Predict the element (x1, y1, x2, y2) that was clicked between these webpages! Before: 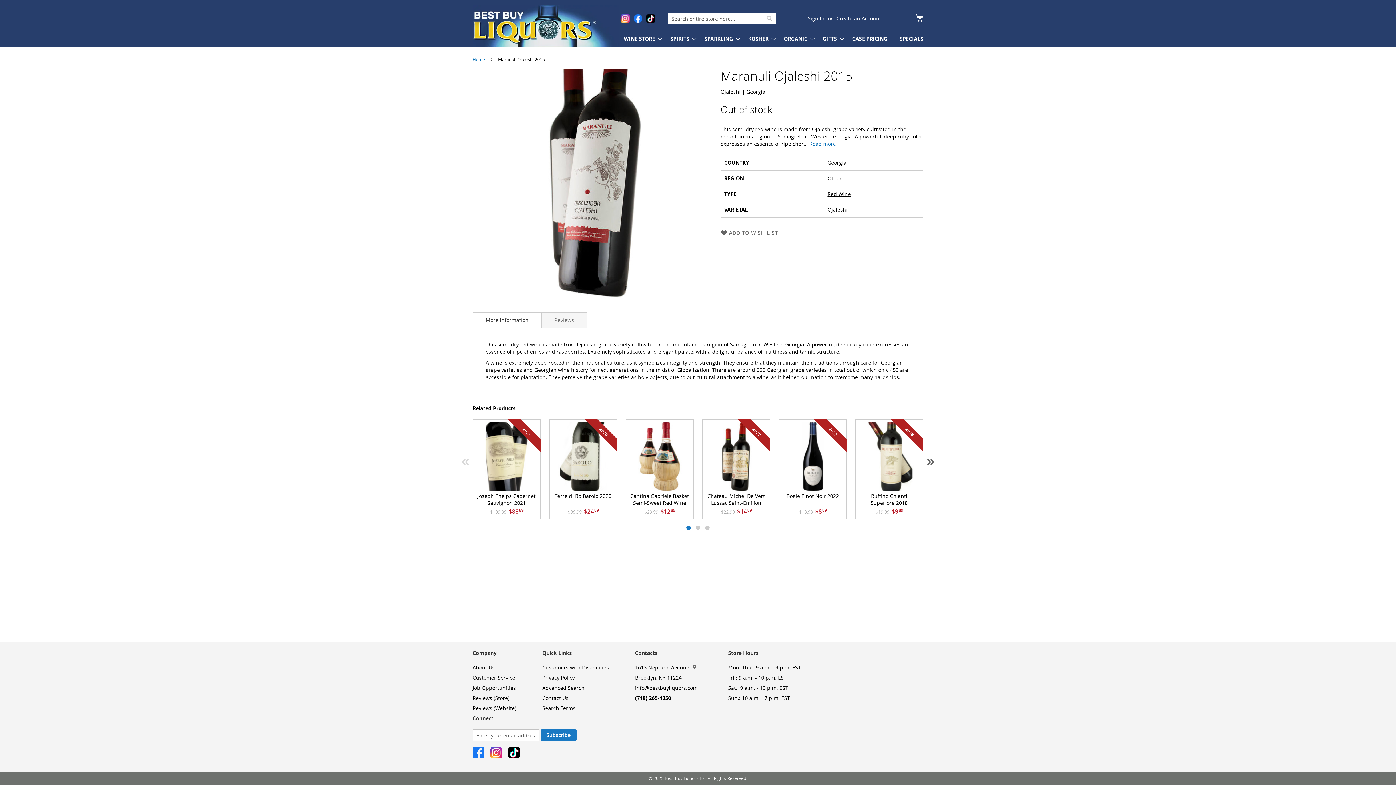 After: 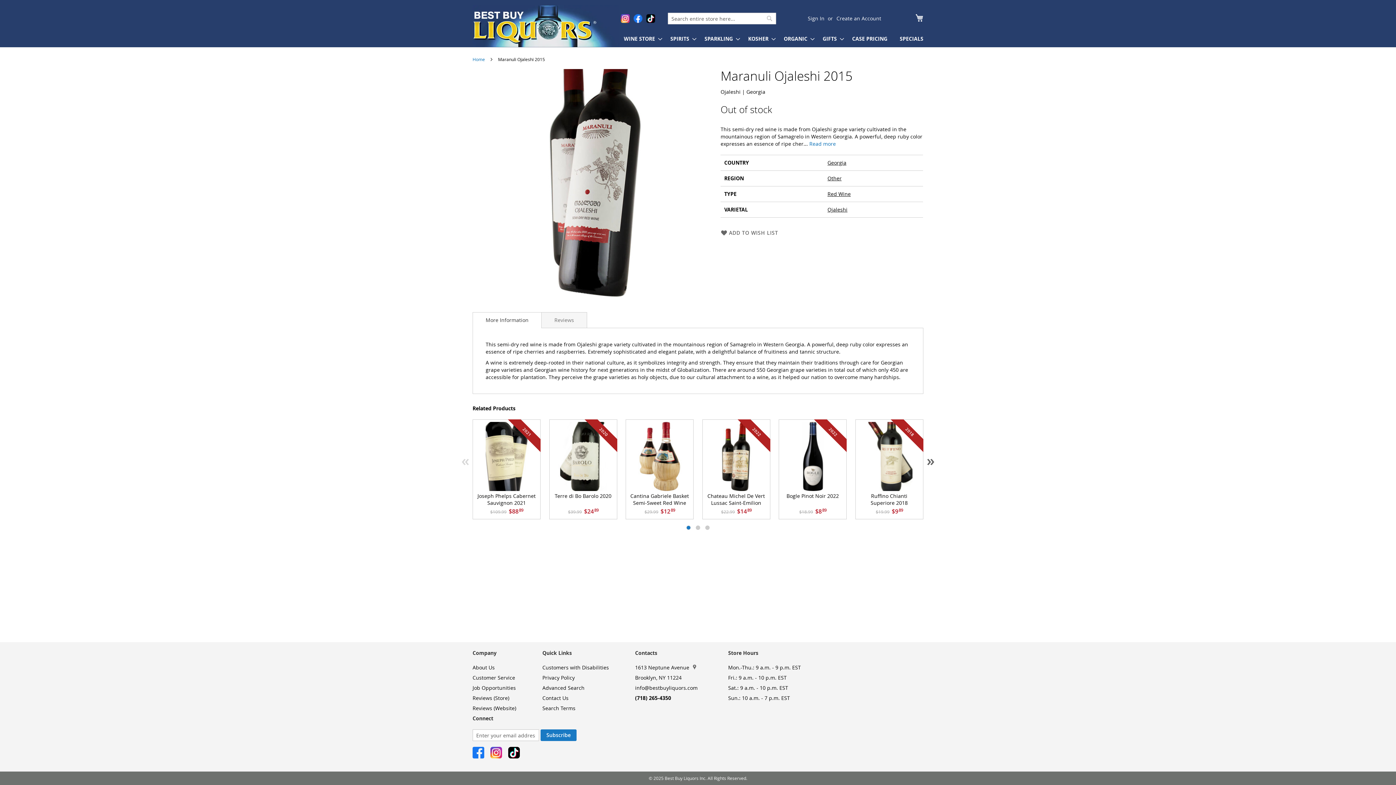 Action: label: Page 1 bbox: (686, 525, 690, 530)